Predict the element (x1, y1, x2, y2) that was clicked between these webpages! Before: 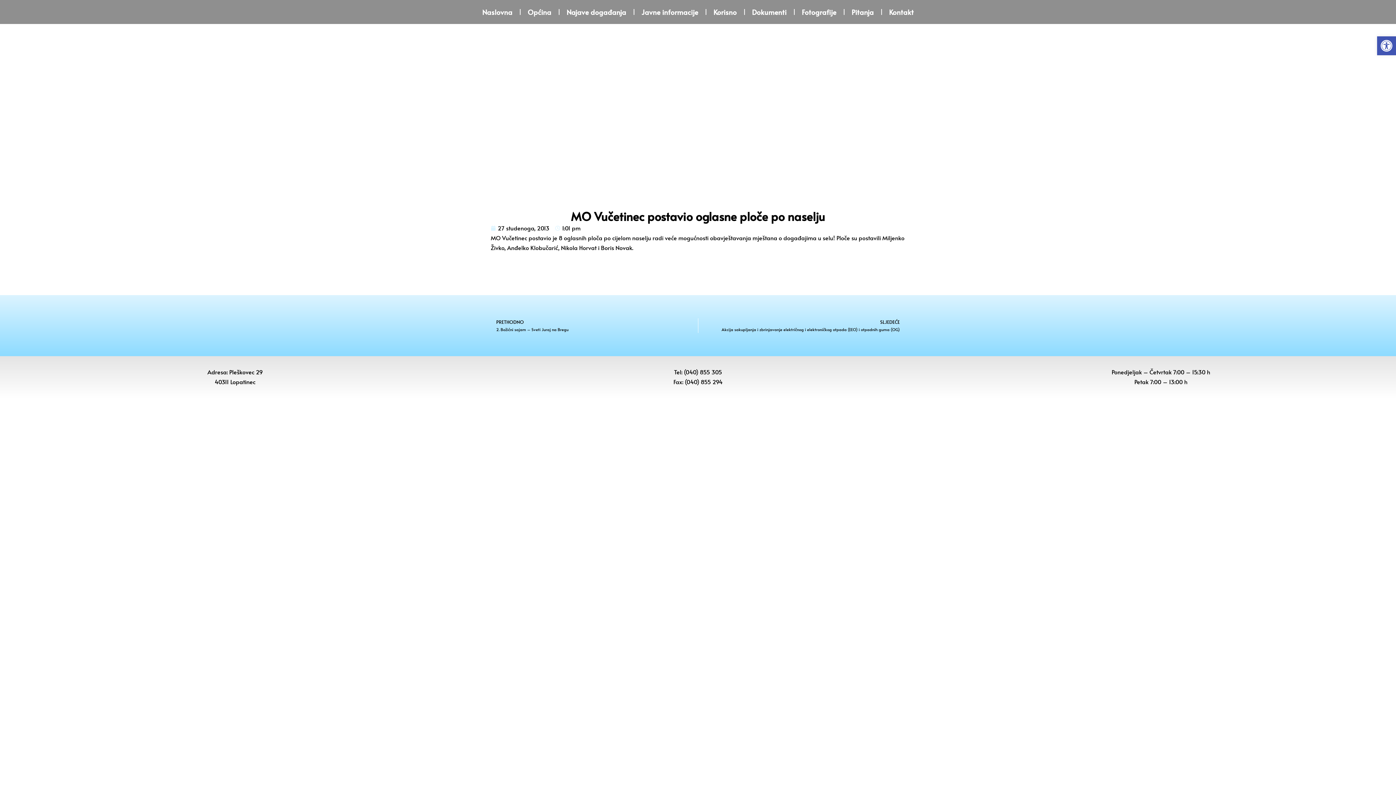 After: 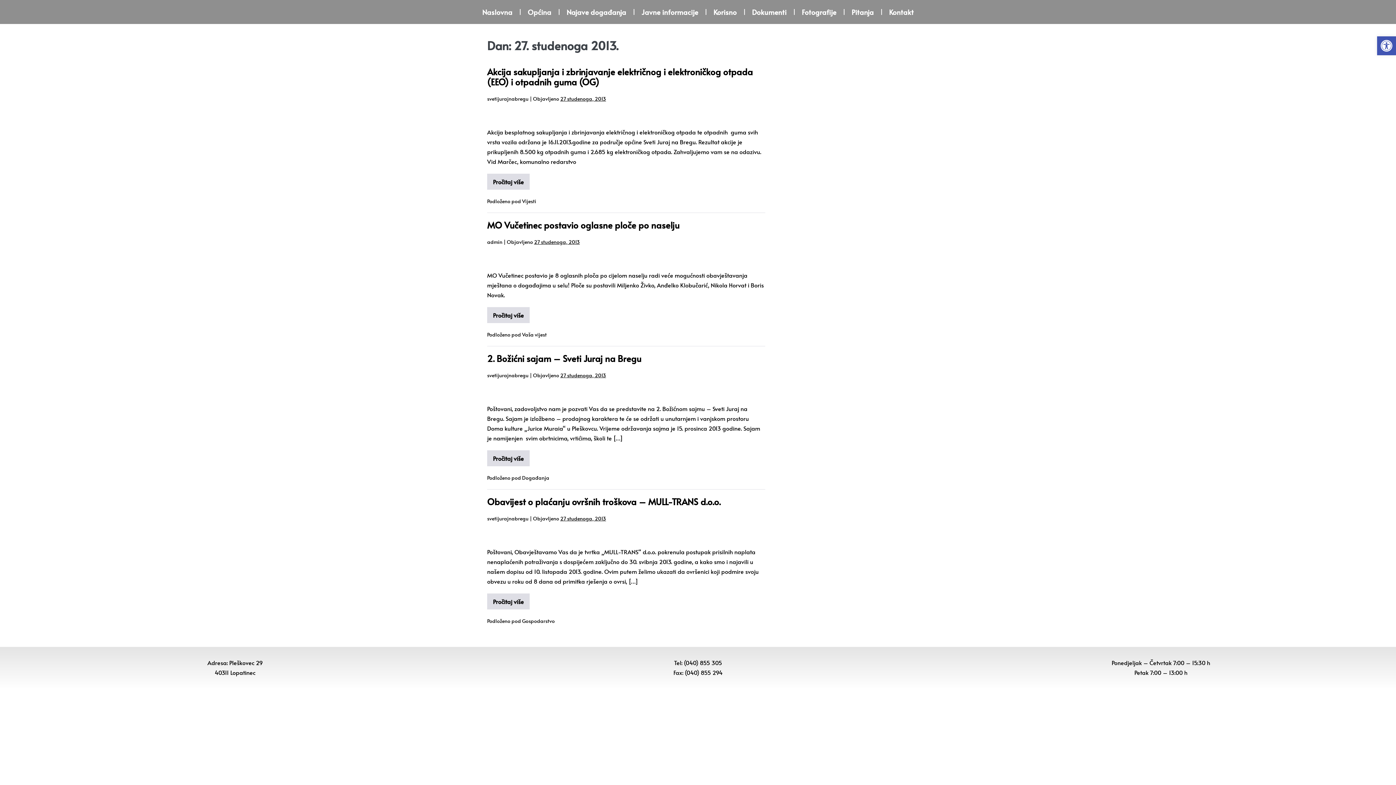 Action: bbox: (490, 223, 549, 233) label: 27 studenoga, 2013